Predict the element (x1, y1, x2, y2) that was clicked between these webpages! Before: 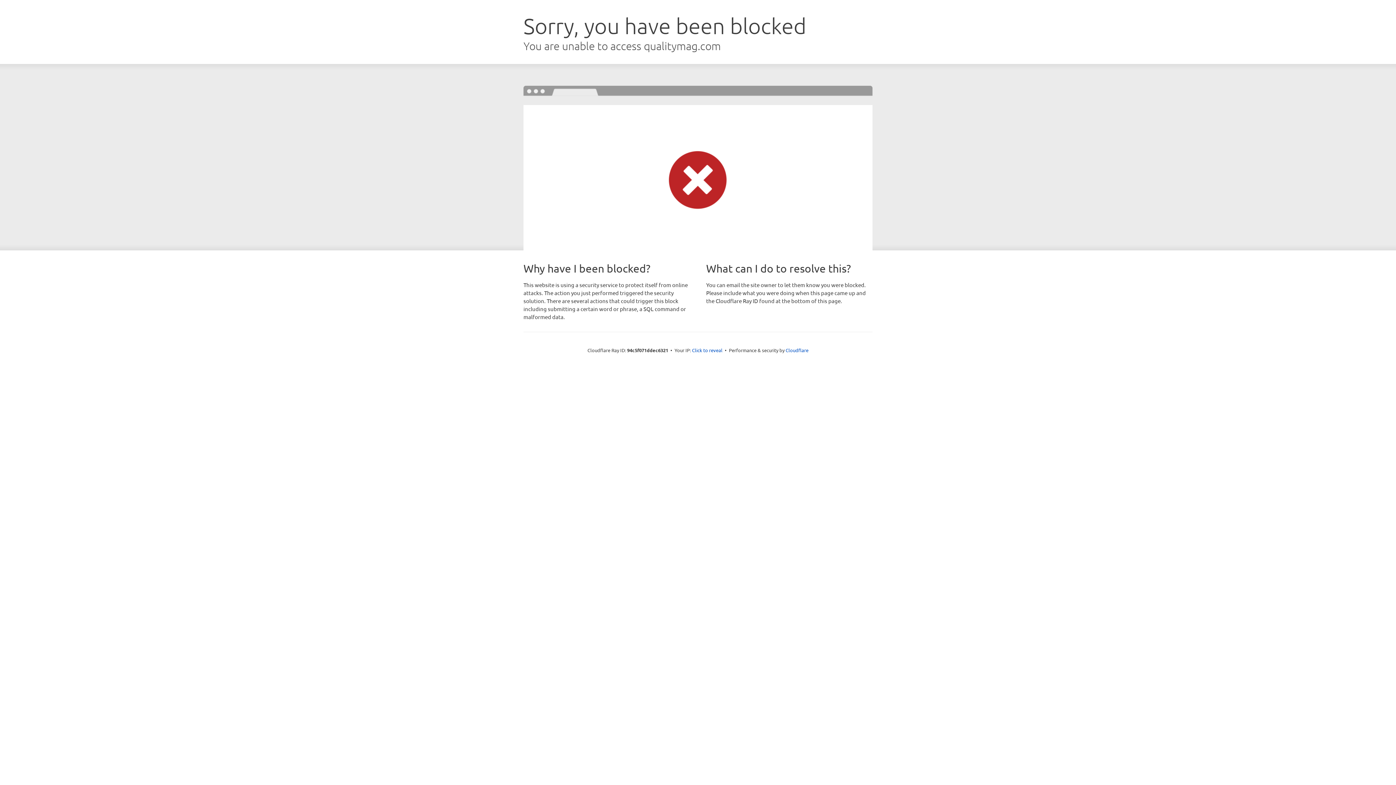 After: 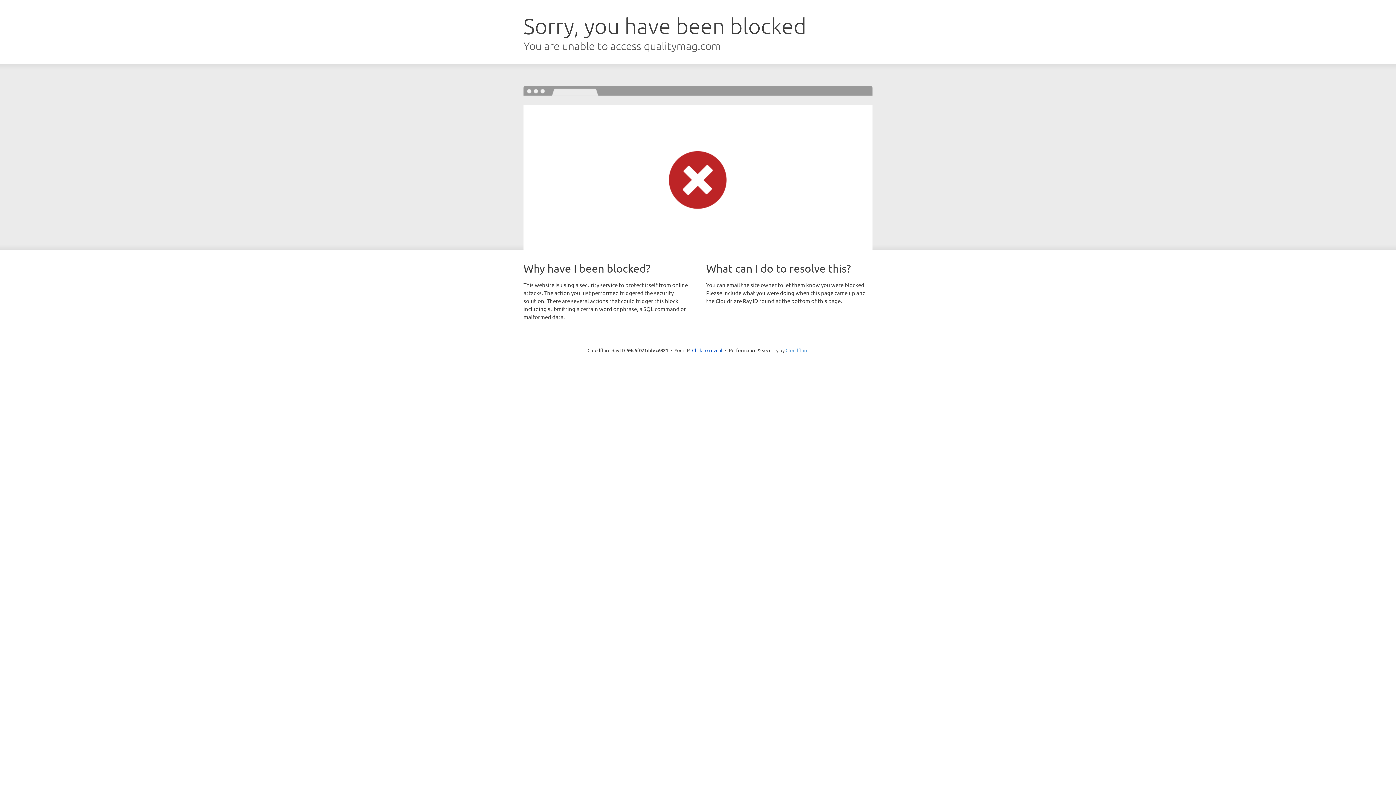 Action: bbox: (785, 347, 808, 353) label: Cloudflare